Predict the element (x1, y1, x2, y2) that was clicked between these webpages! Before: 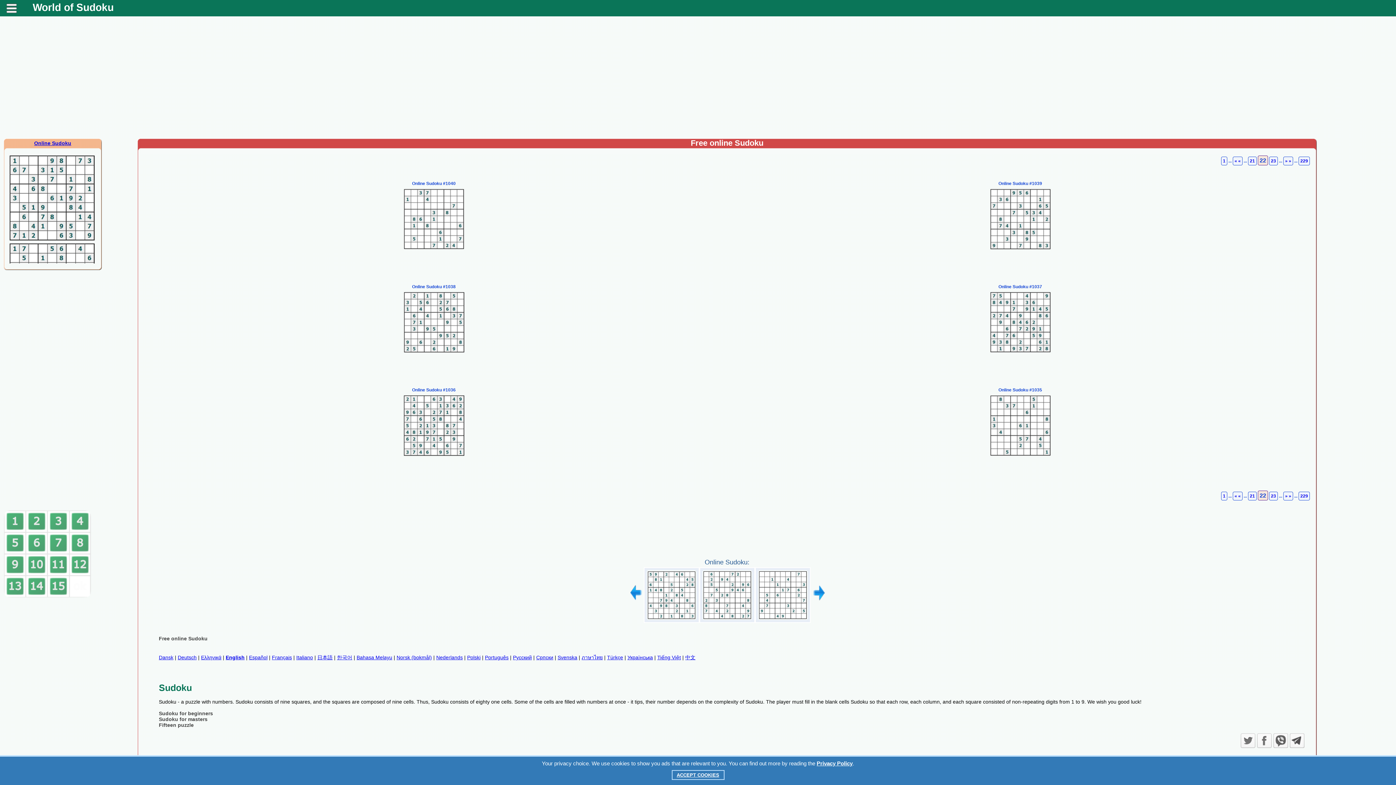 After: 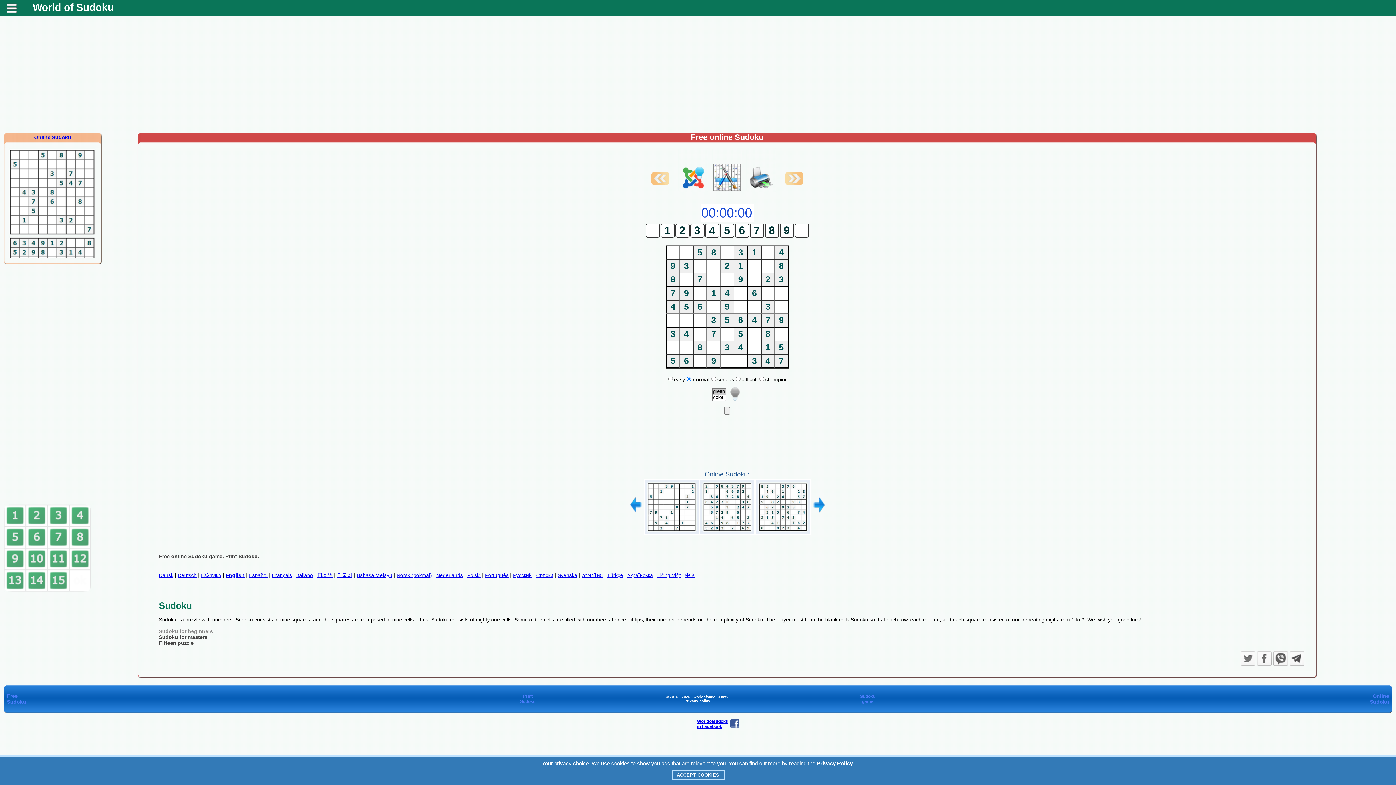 Action: label: Sudoku for beginners bbox: (158, 710, 213, 716)